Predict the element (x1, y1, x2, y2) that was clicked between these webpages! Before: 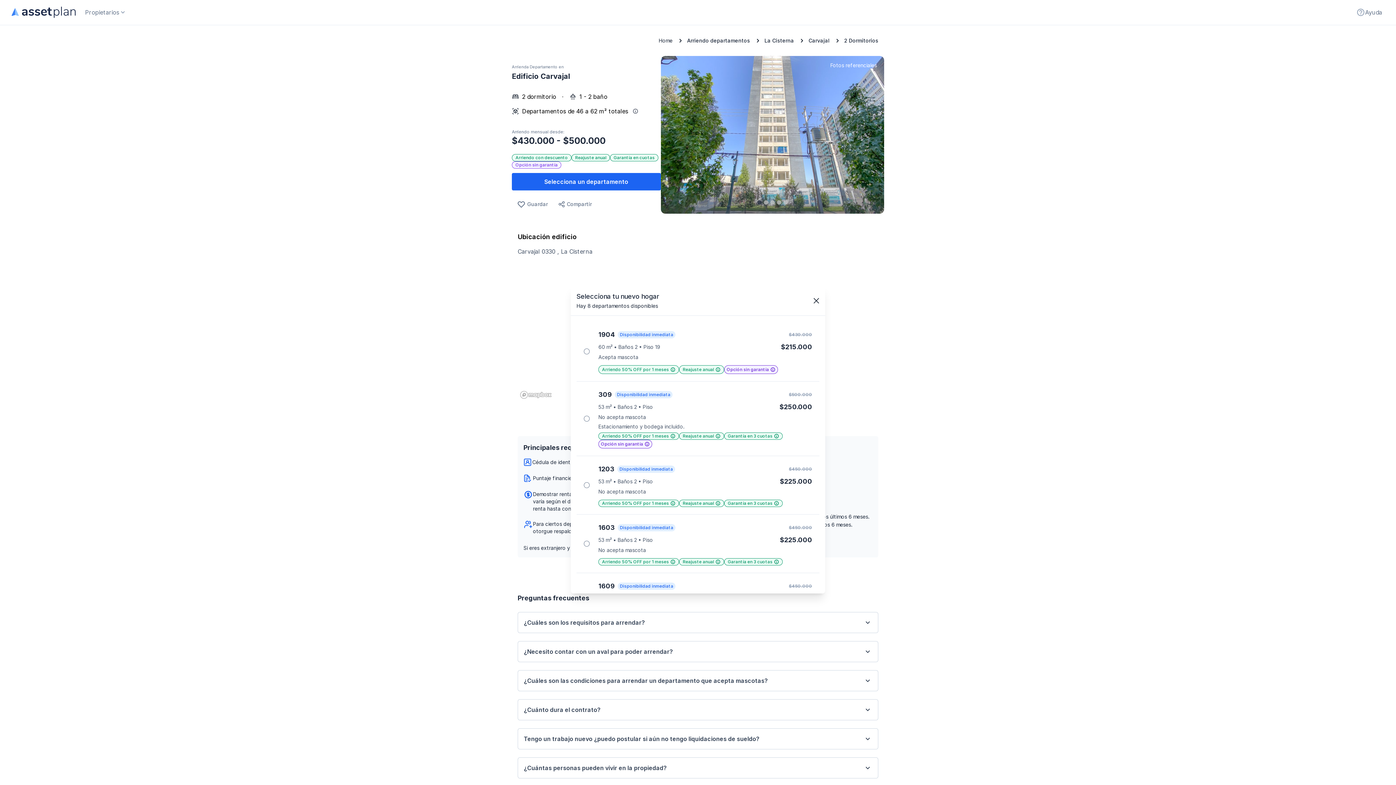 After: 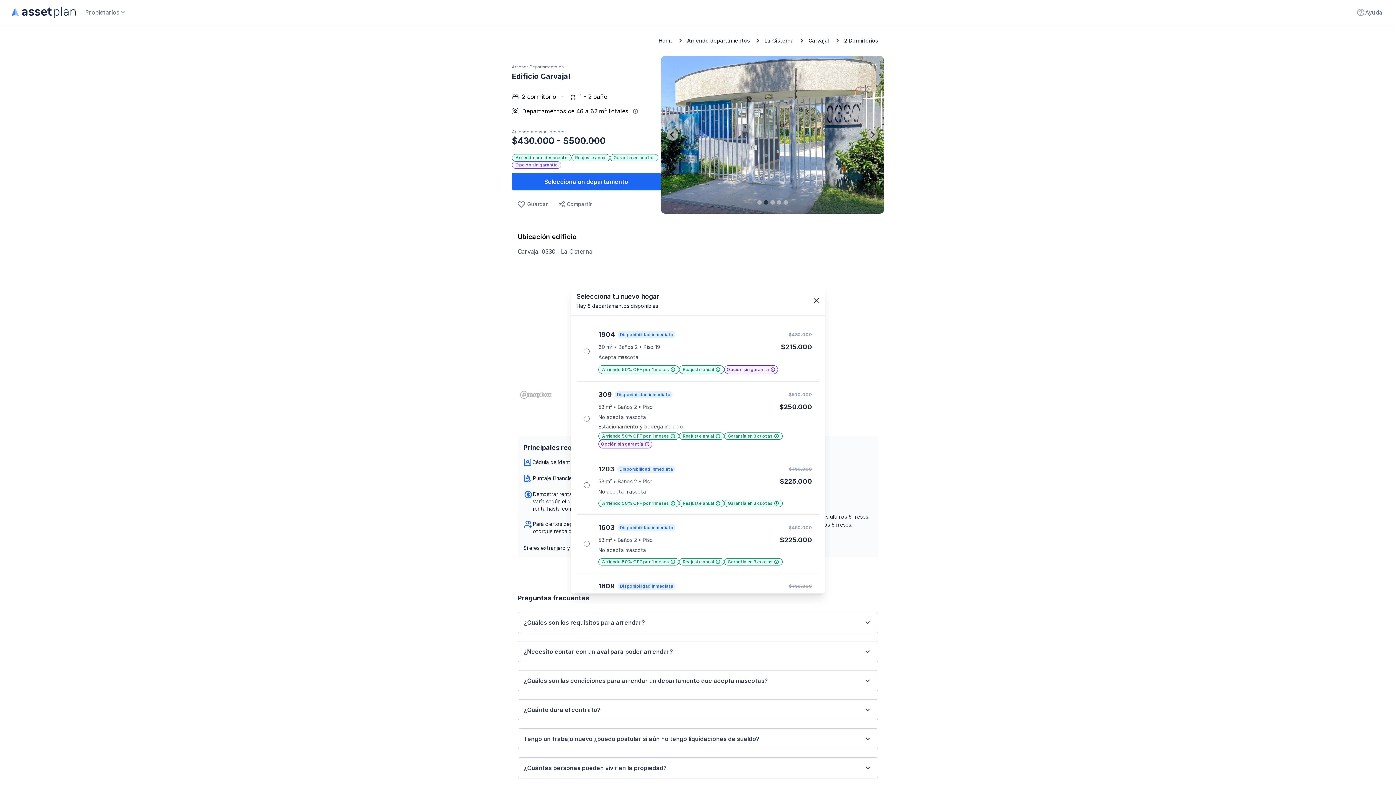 Action: label: Go to slide 2 bbox: (763, 200, 768, 204)